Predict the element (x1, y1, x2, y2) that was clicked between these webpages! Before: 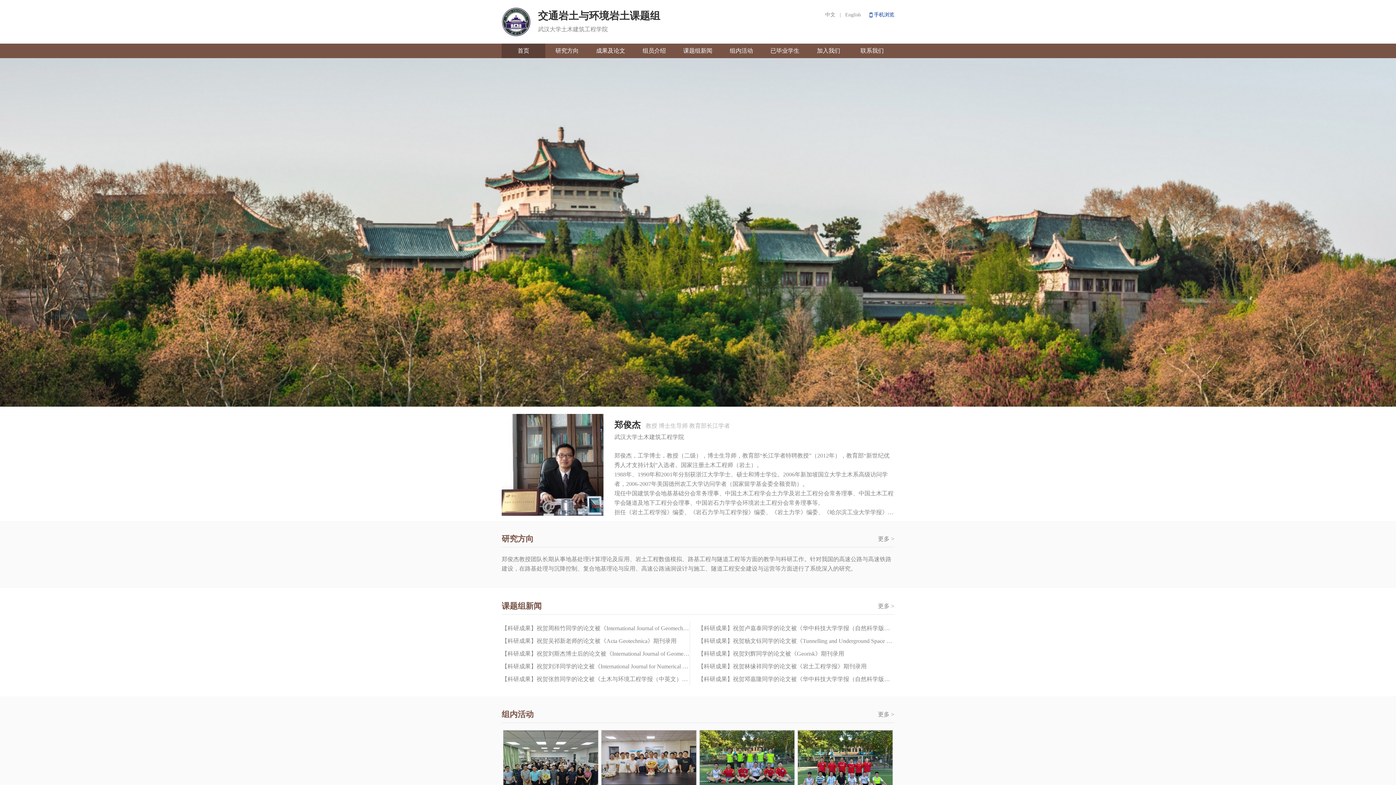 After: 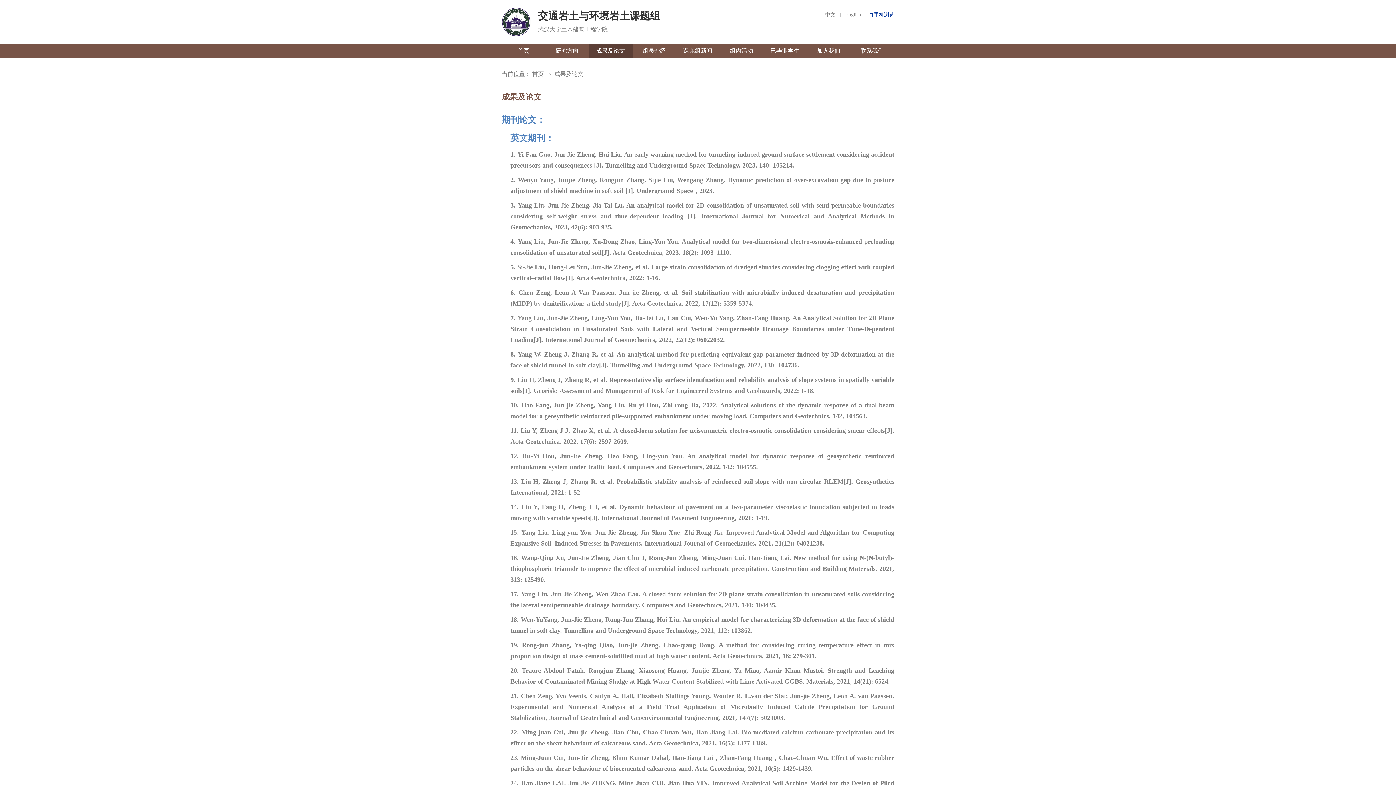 Action: bbox: (589, 43, 632, 58) label: 成果及论文